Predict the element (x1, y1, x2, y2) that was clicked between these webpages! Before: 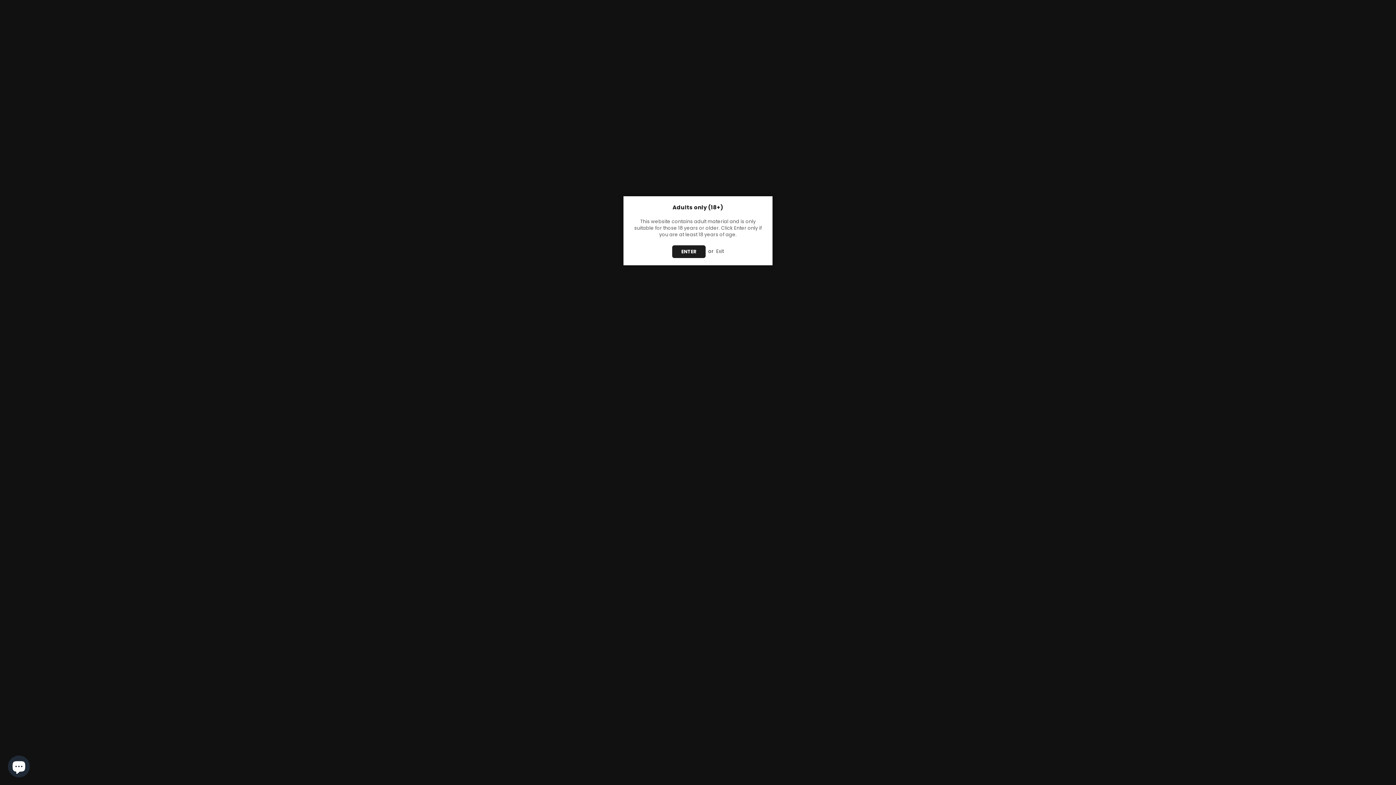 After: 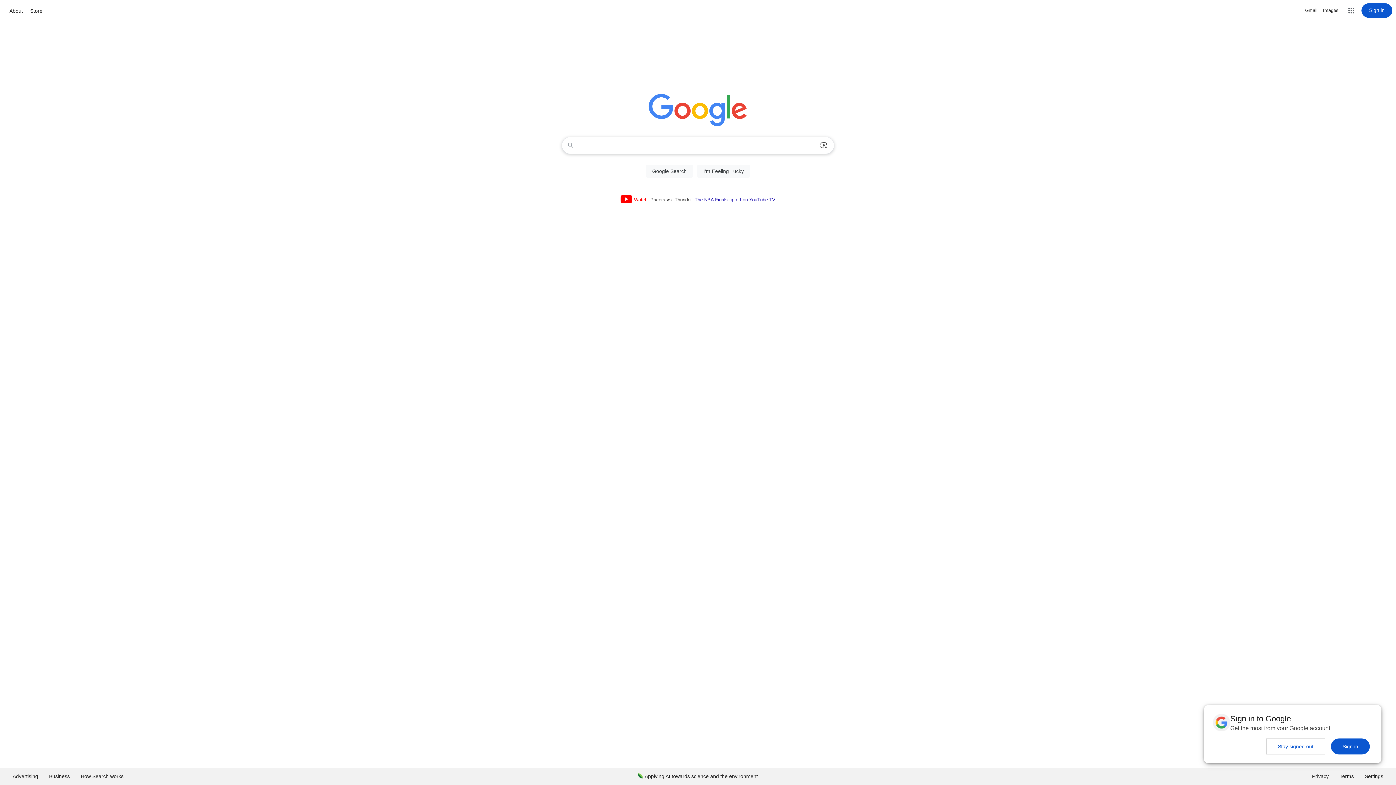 Action: bbox: (716, 248, 724, 254) label: Exit